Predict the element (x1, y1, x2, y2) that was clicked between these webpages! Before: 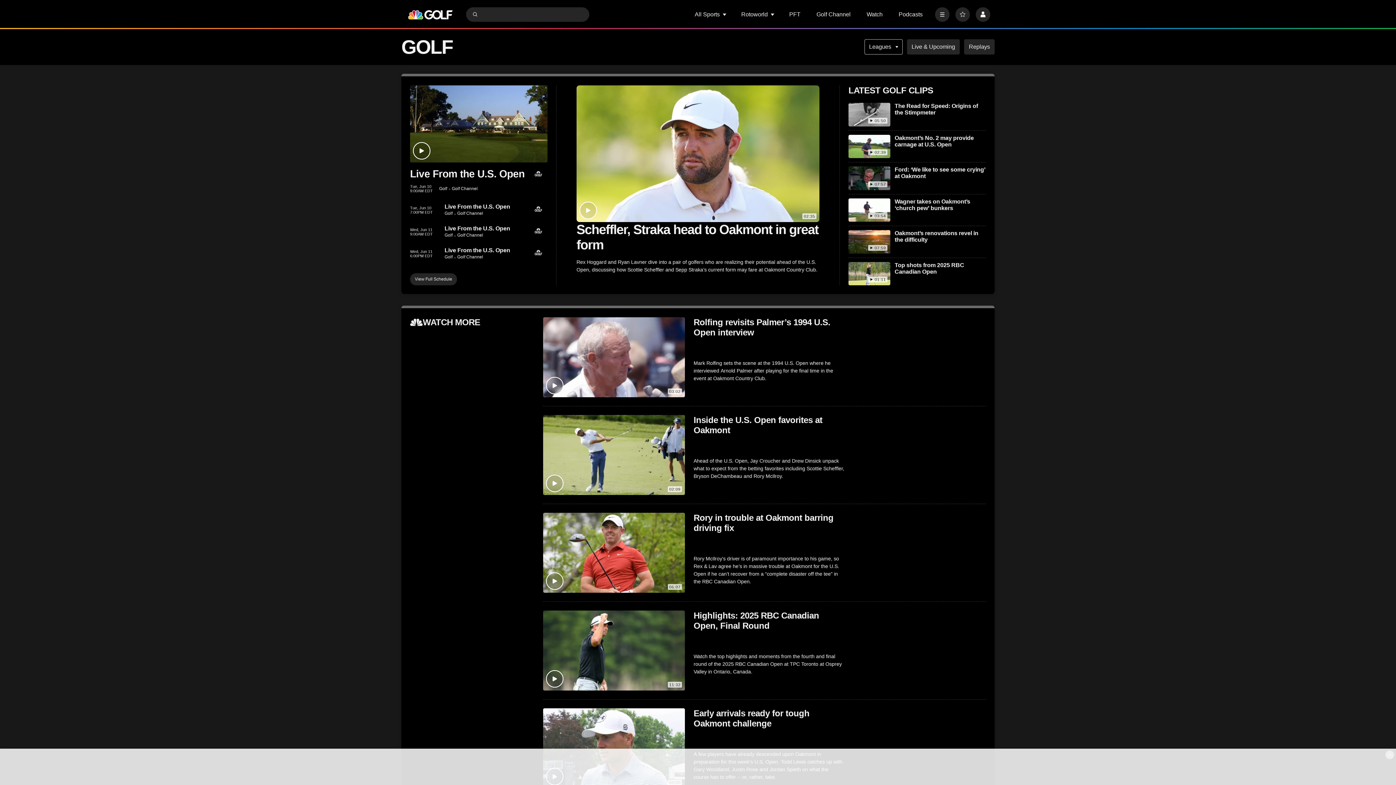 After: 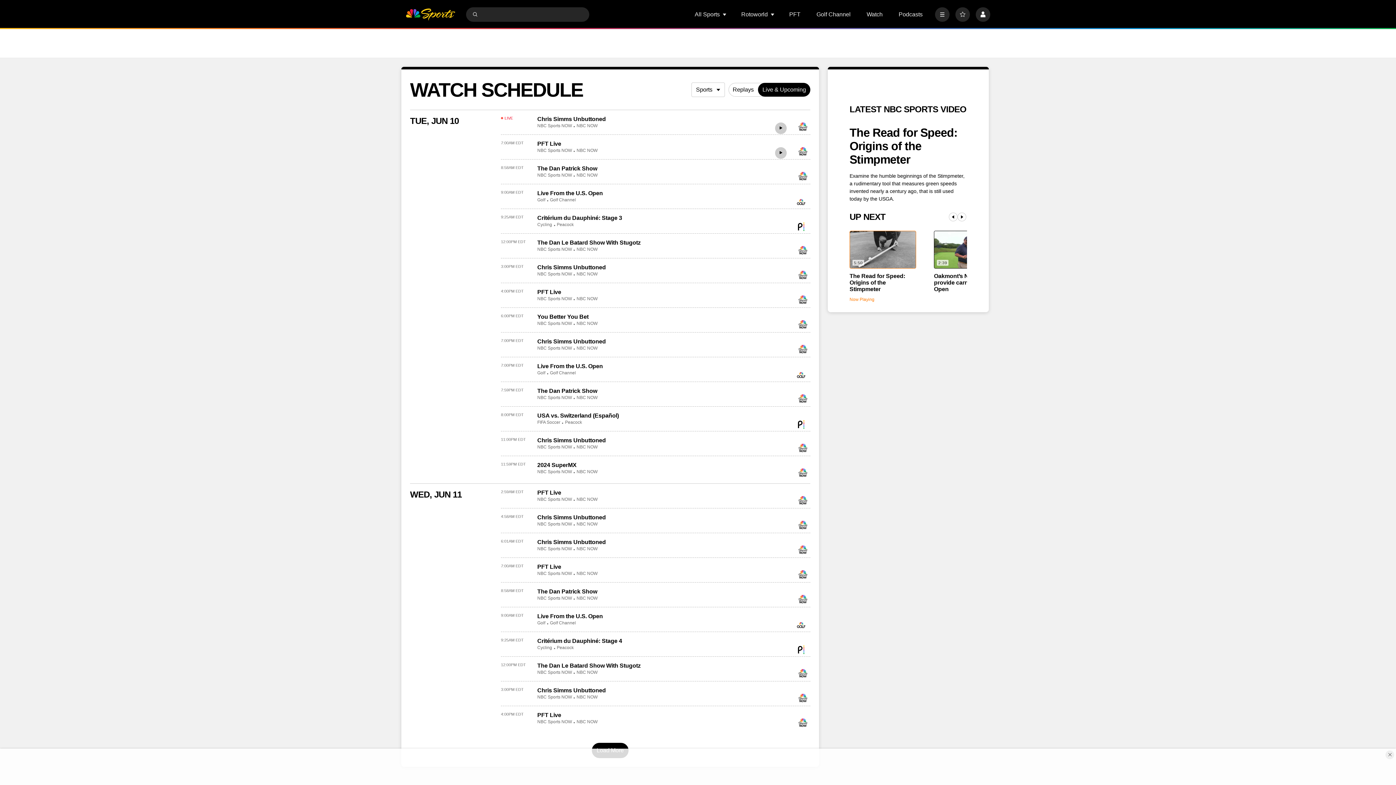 Action: label: Replays bbox: (964, 39, 994, 54)